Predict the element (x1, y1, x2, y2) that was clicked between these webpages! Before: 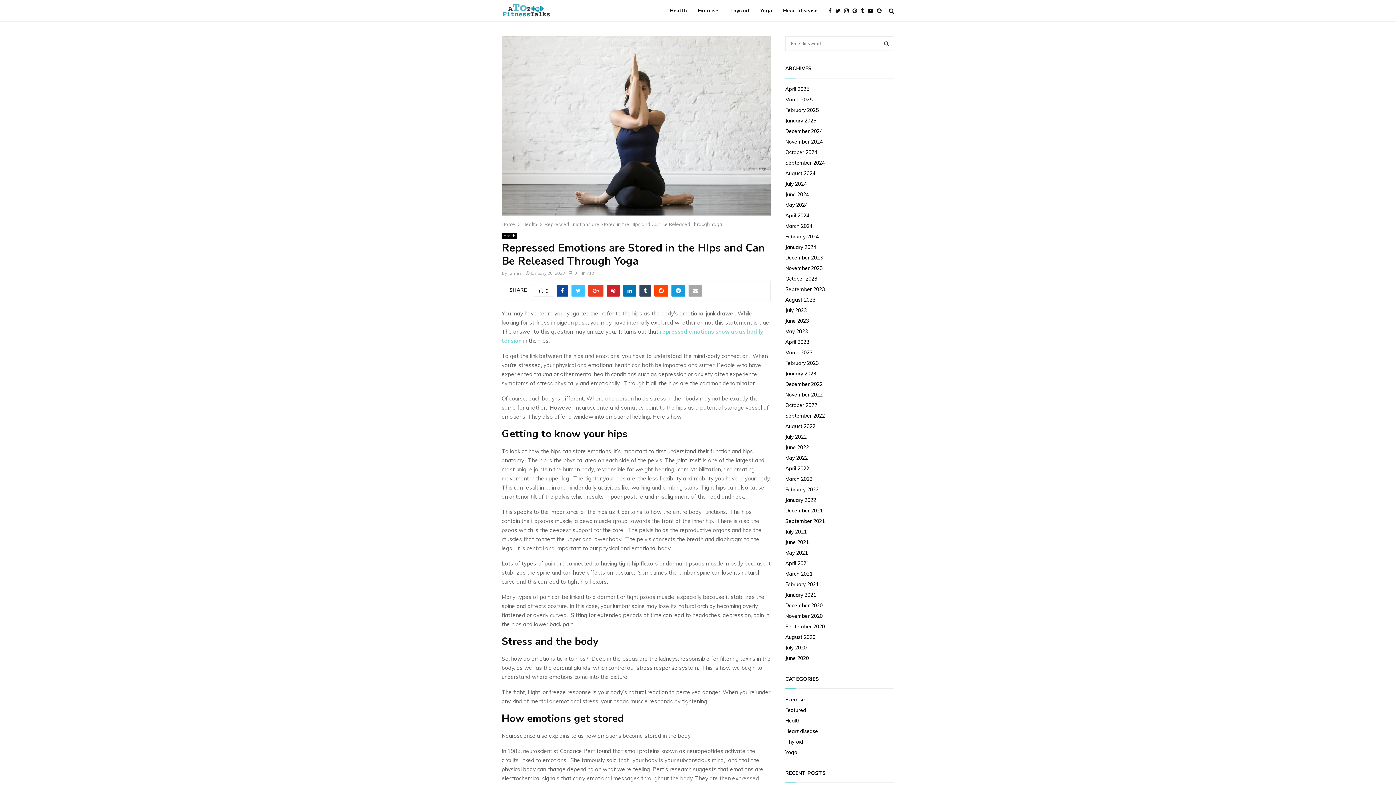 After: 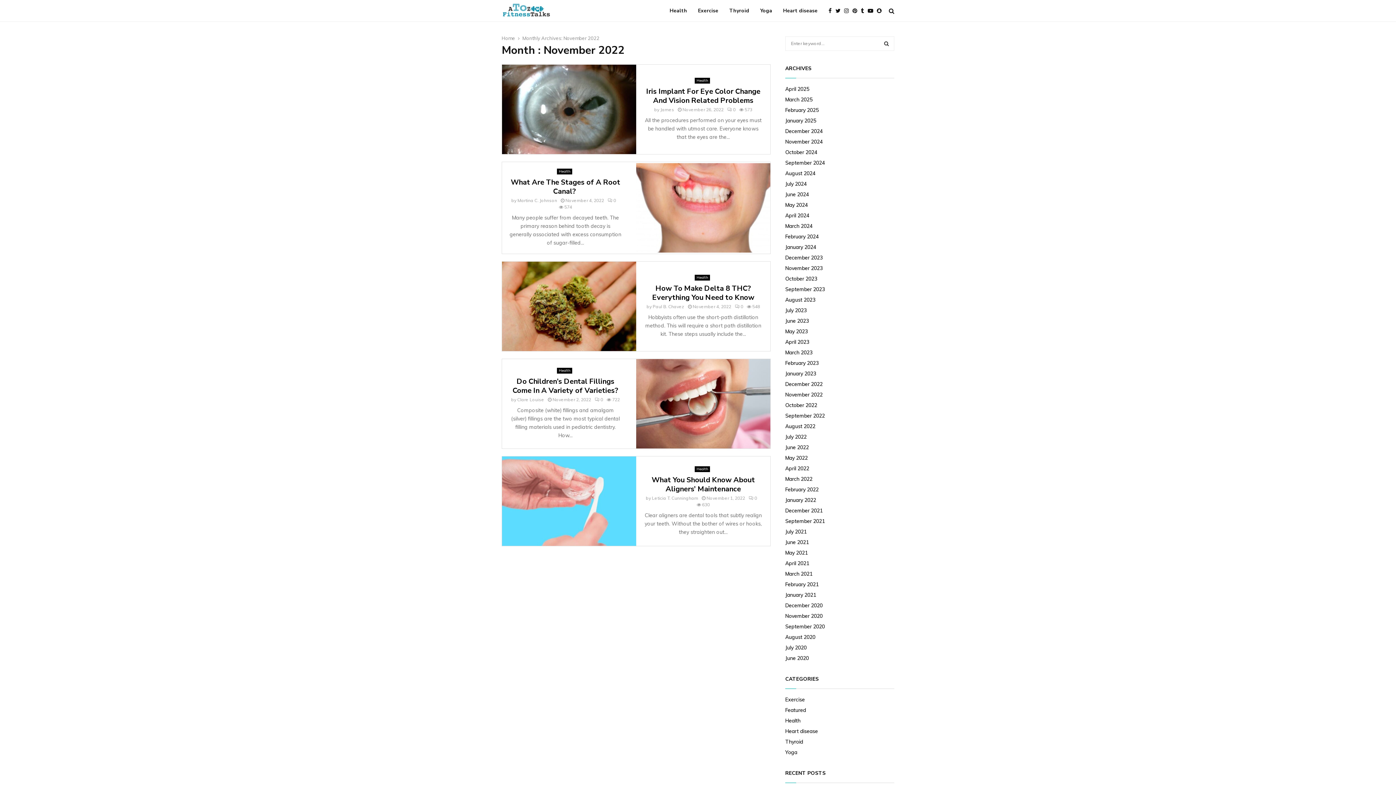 Action: label: November 2022 bbox: (785, 391, 822, 398)